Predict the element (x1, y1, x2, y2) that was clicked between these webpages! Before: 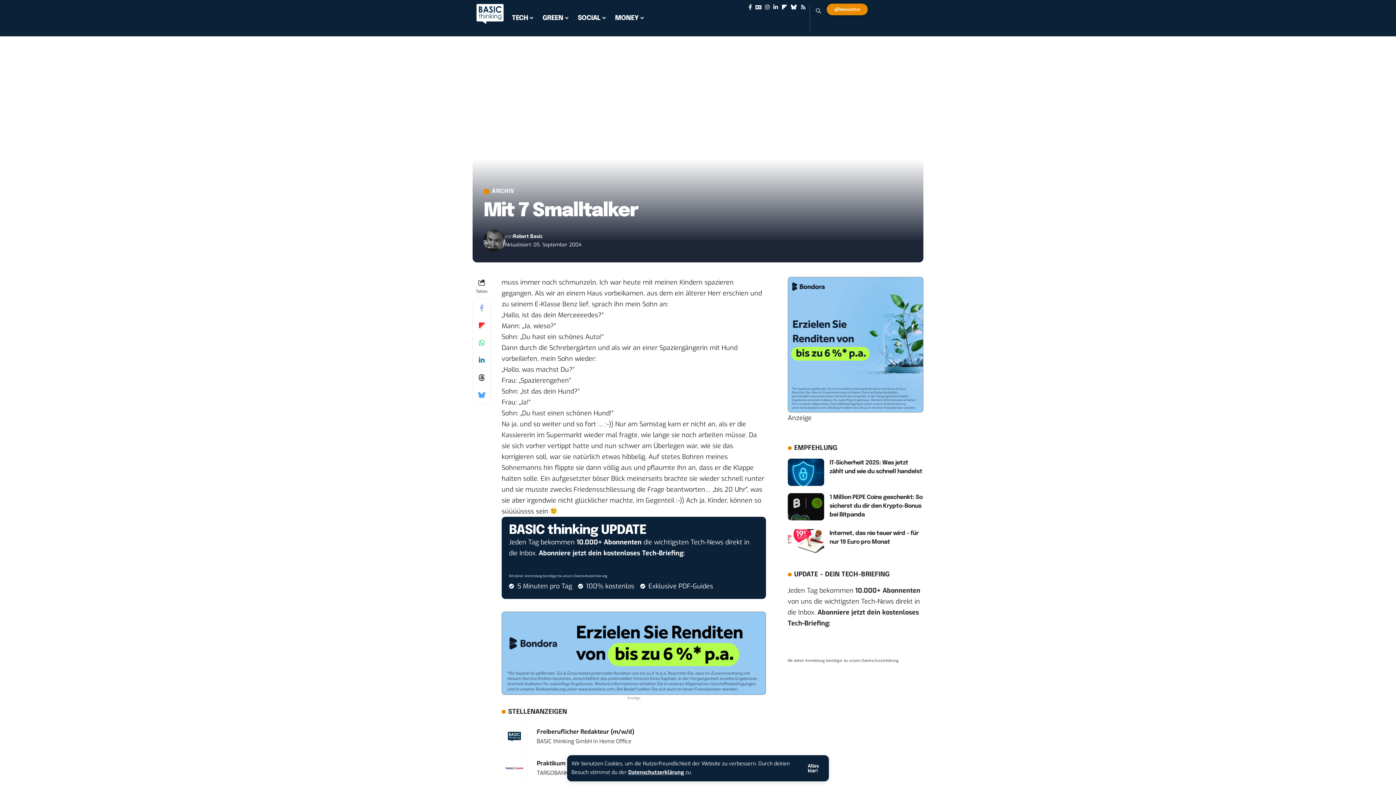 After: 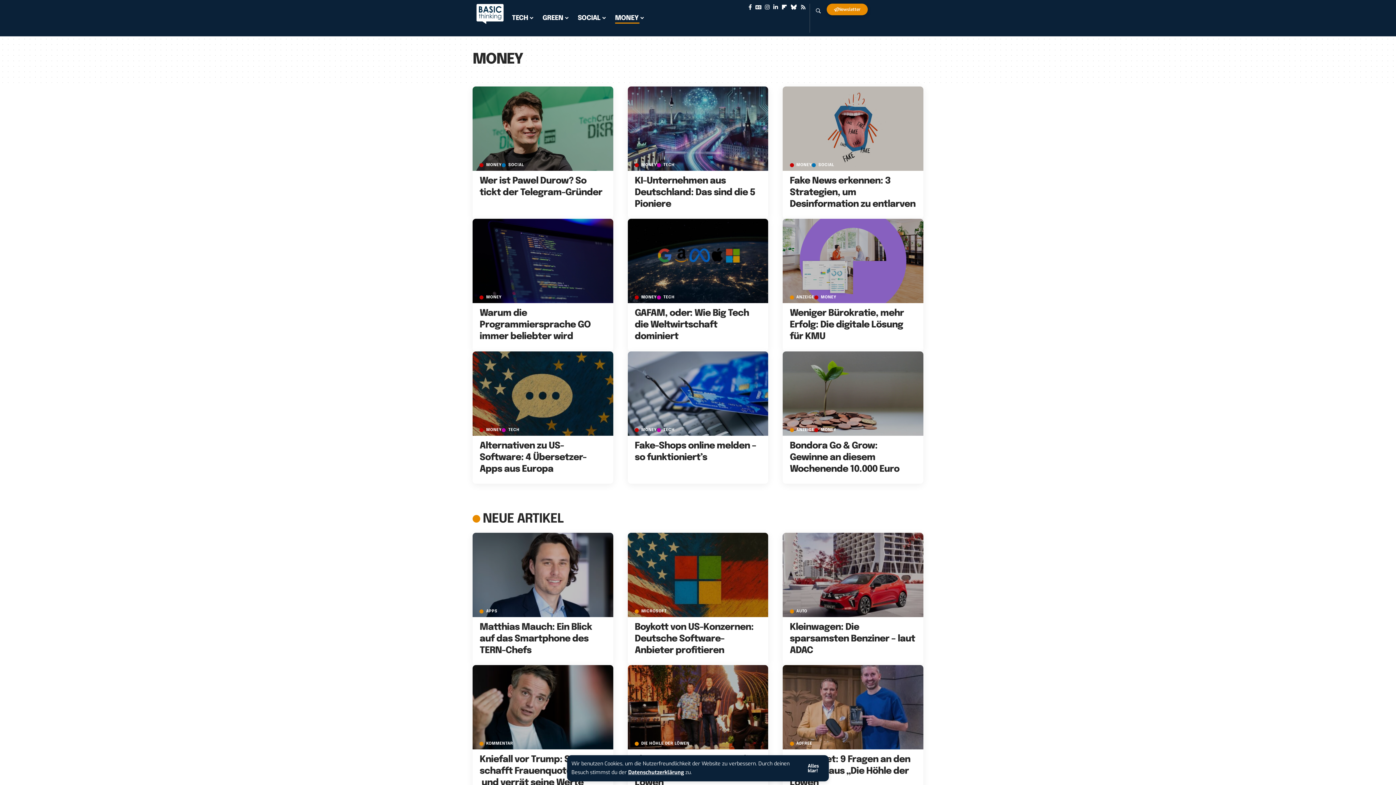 Action: label: MONEY bbox: (610, 7, 648, 29)